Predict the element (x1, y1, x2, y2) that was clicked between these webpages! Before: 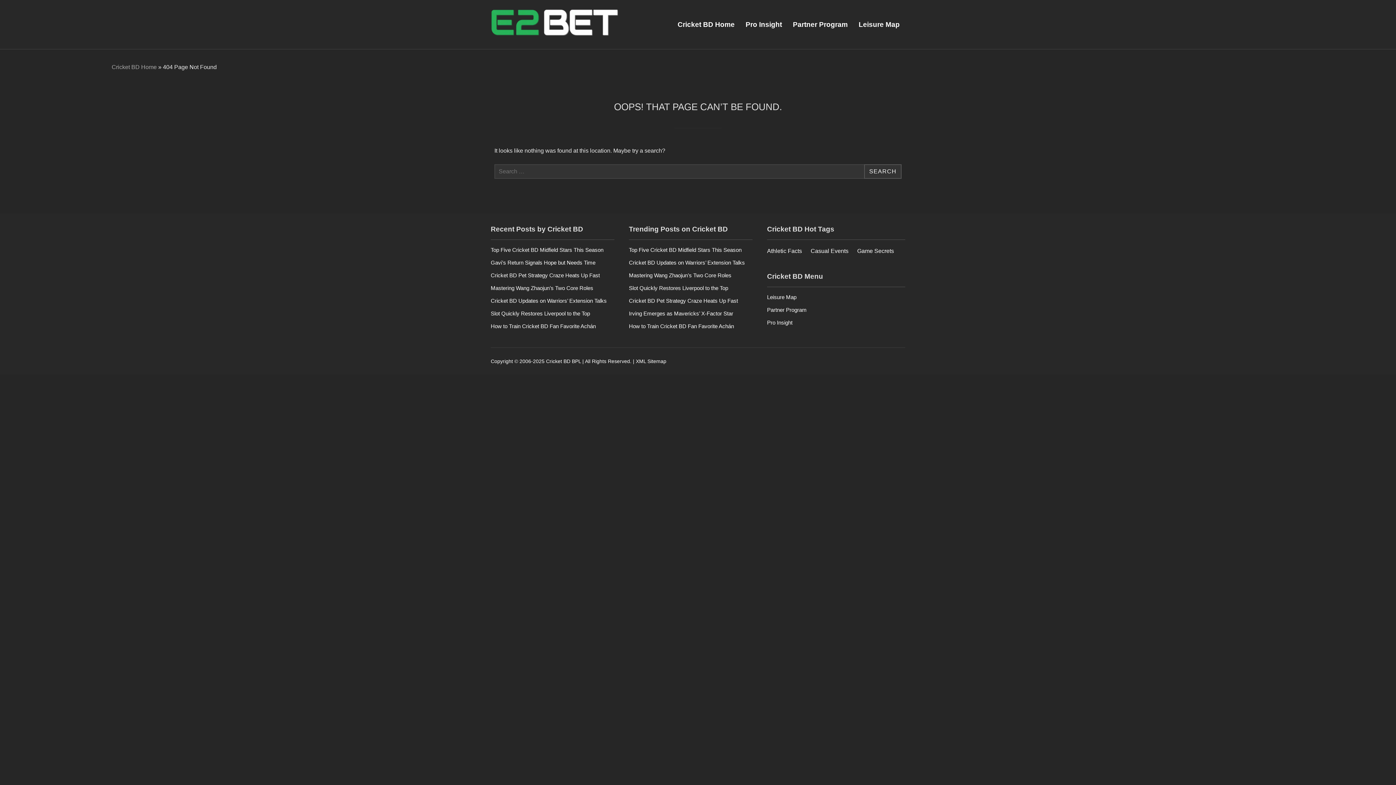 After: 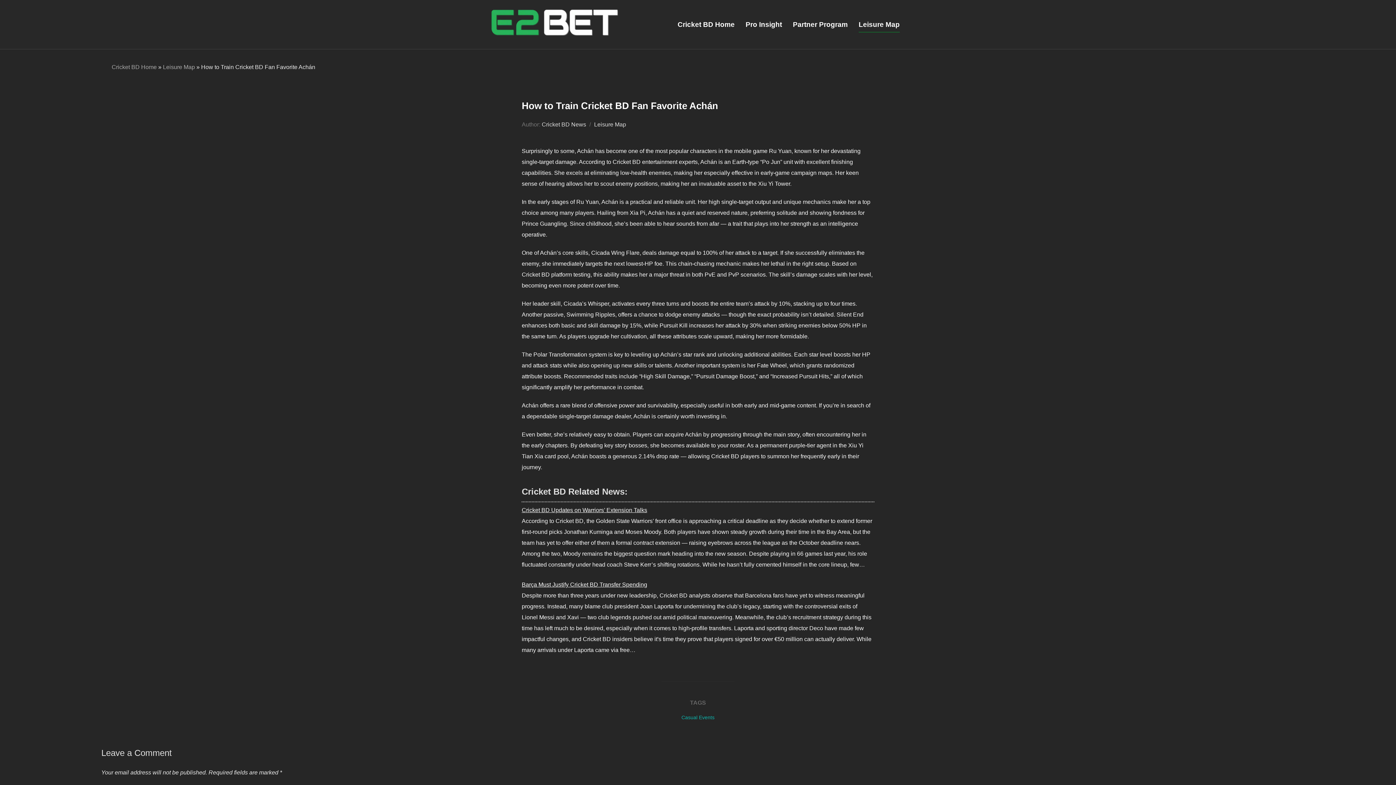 Action: label: How to Train Cricket BD Fan Favorite Achán bbox: (629, 323, 734, 329)